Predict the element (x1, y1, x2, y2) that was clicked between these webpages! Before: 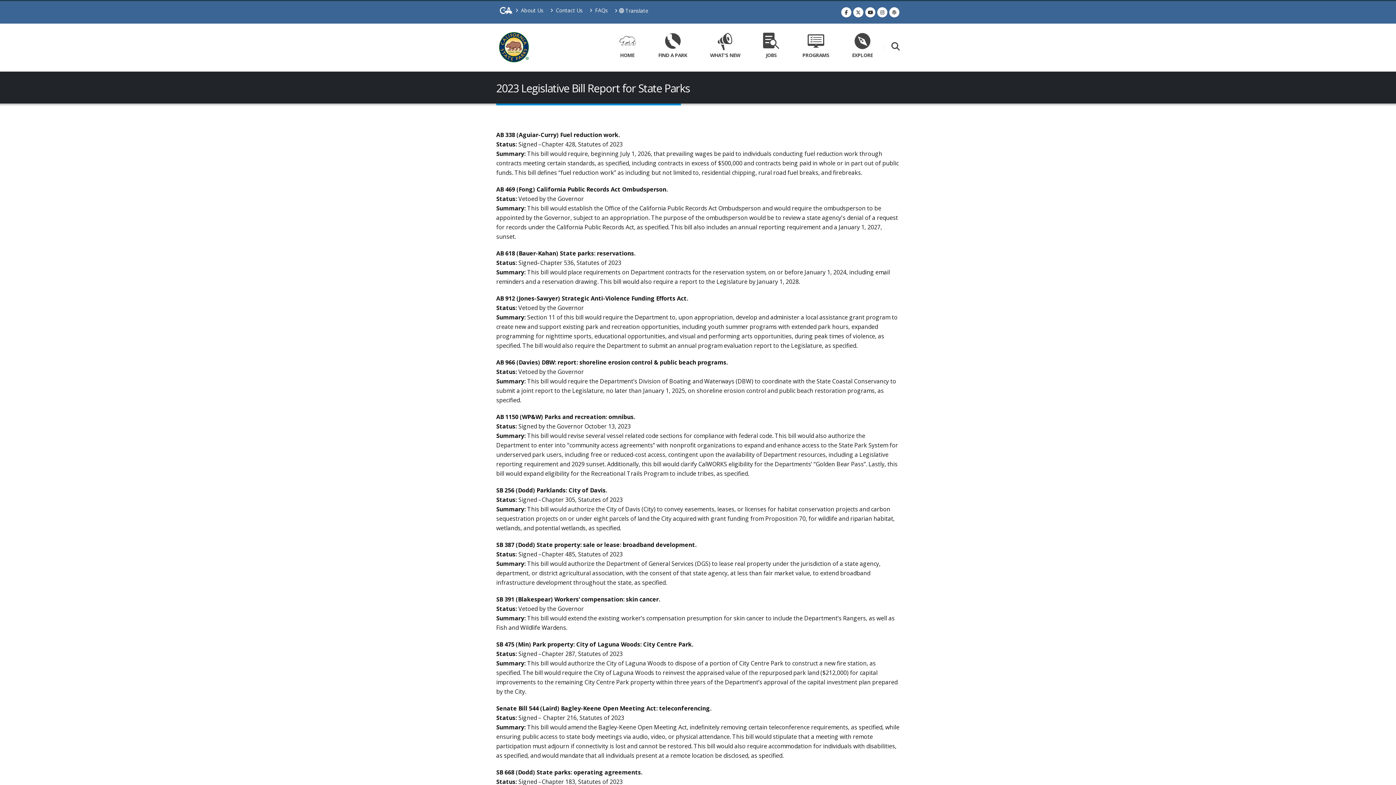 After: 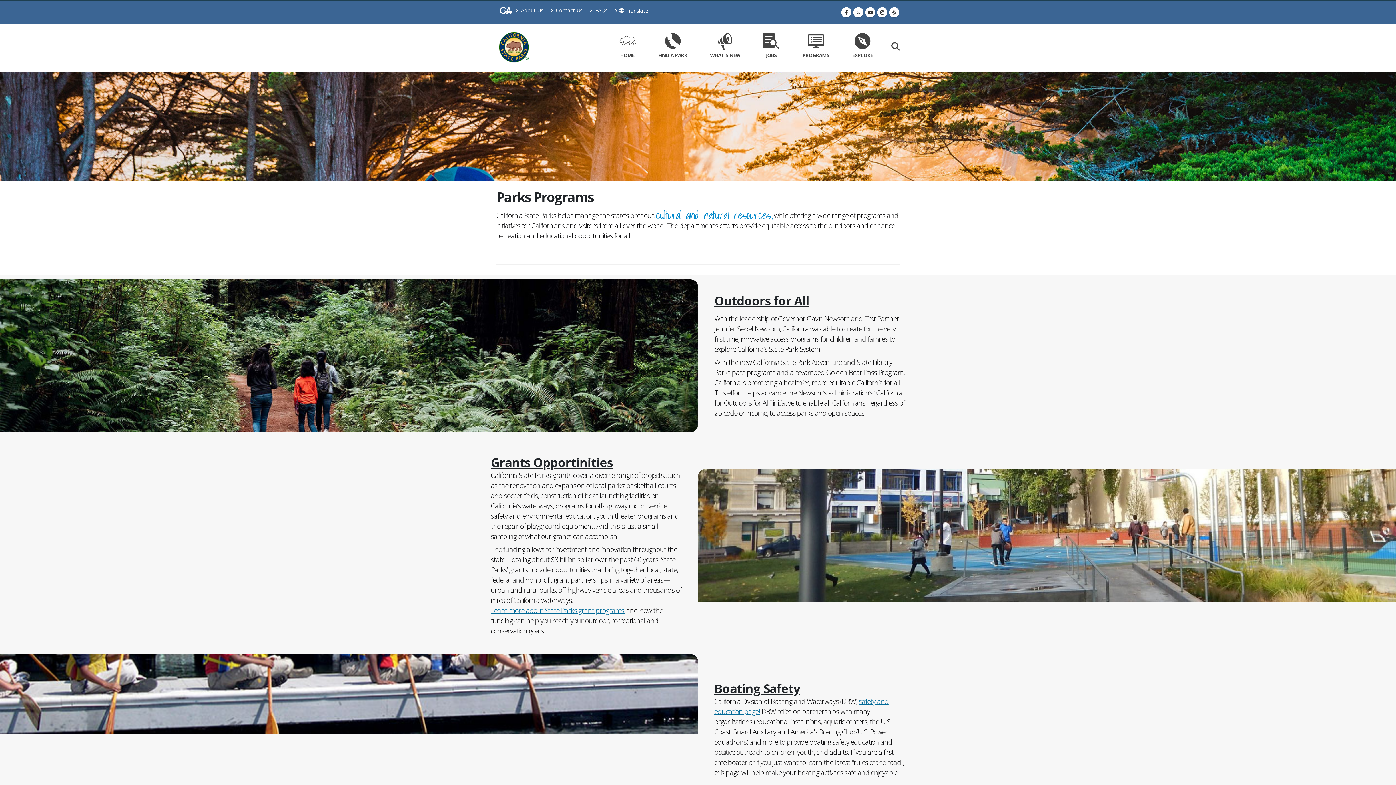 Action: bbox: (797, 24, 834, 72) label: Programs Link